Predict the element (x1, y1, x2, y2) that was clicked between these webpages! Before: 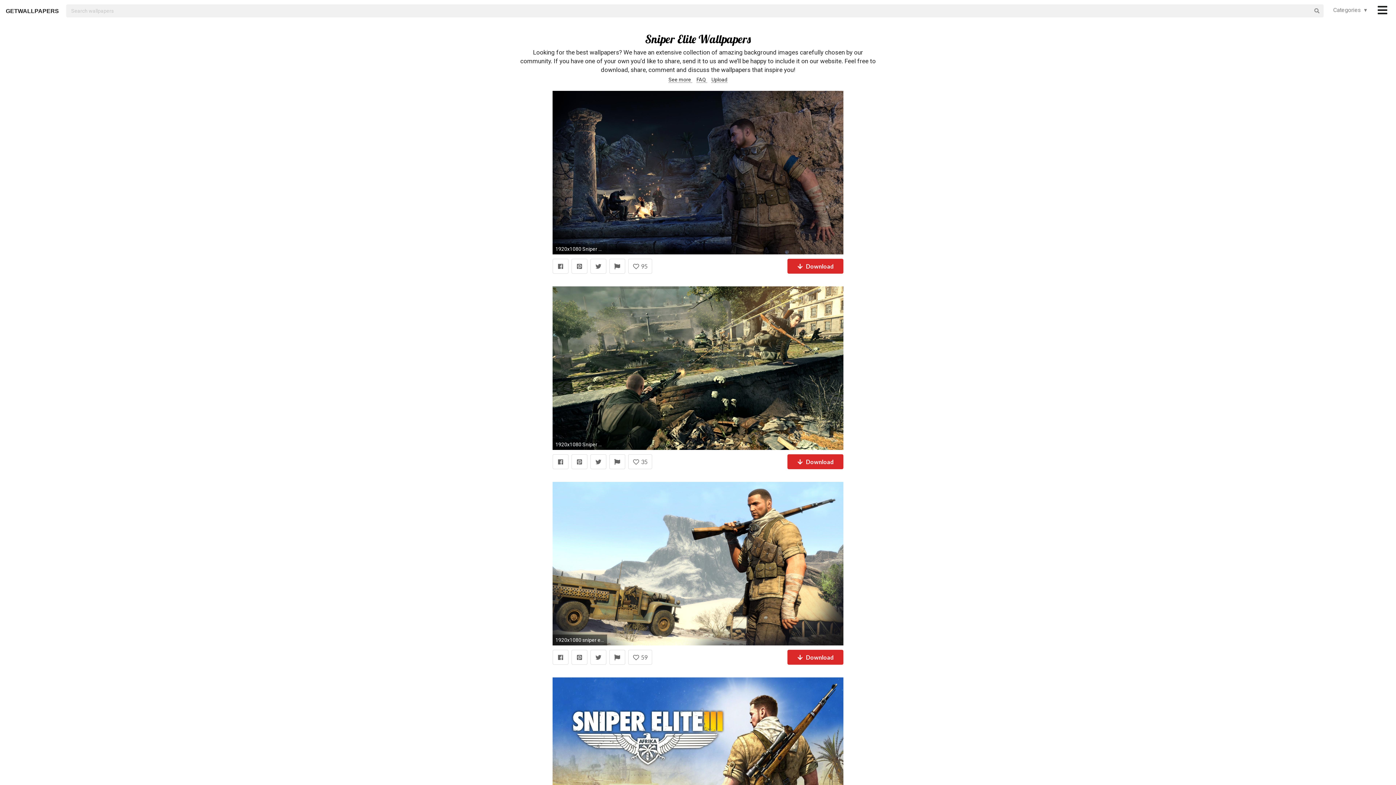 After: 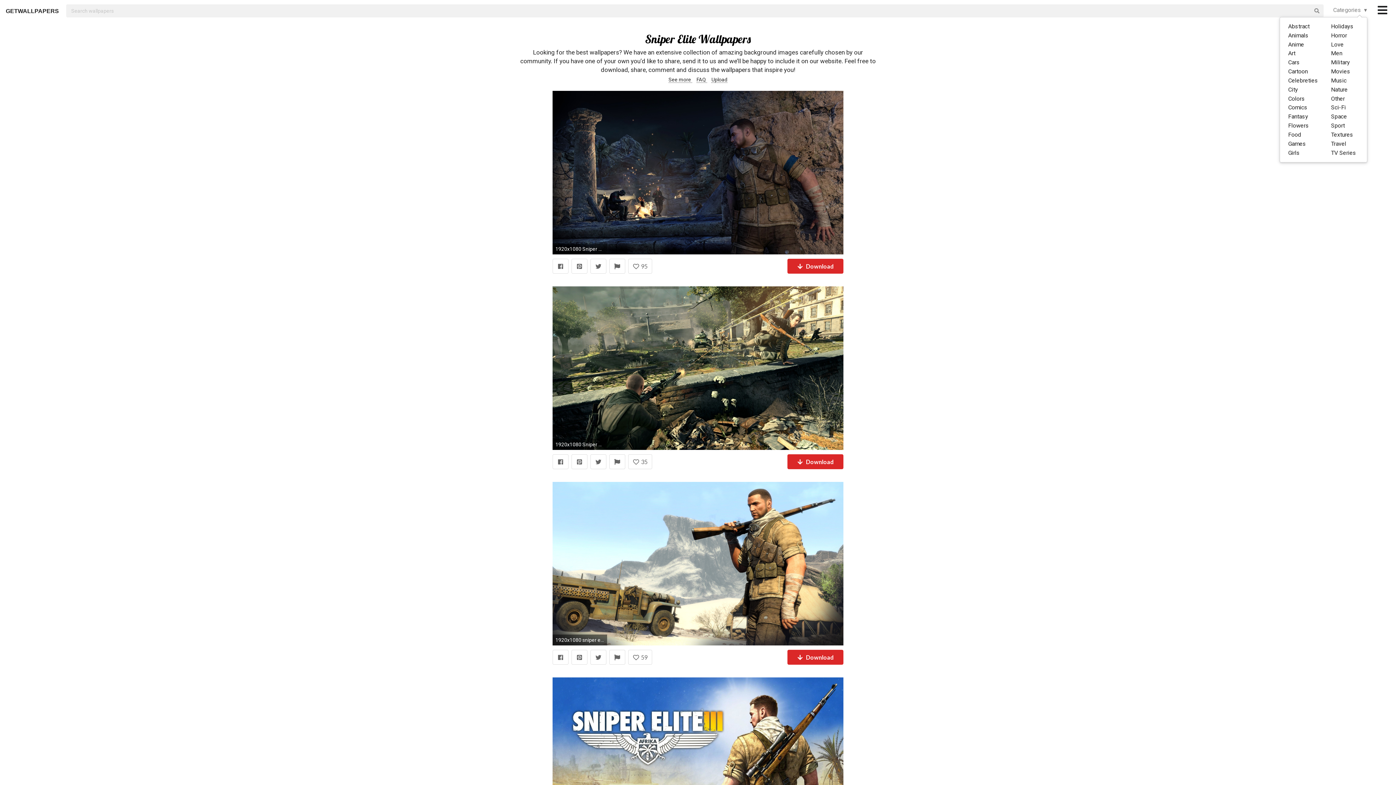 Action: label: Categories  ▾ bbox: (1333, 6, 1367, 13)